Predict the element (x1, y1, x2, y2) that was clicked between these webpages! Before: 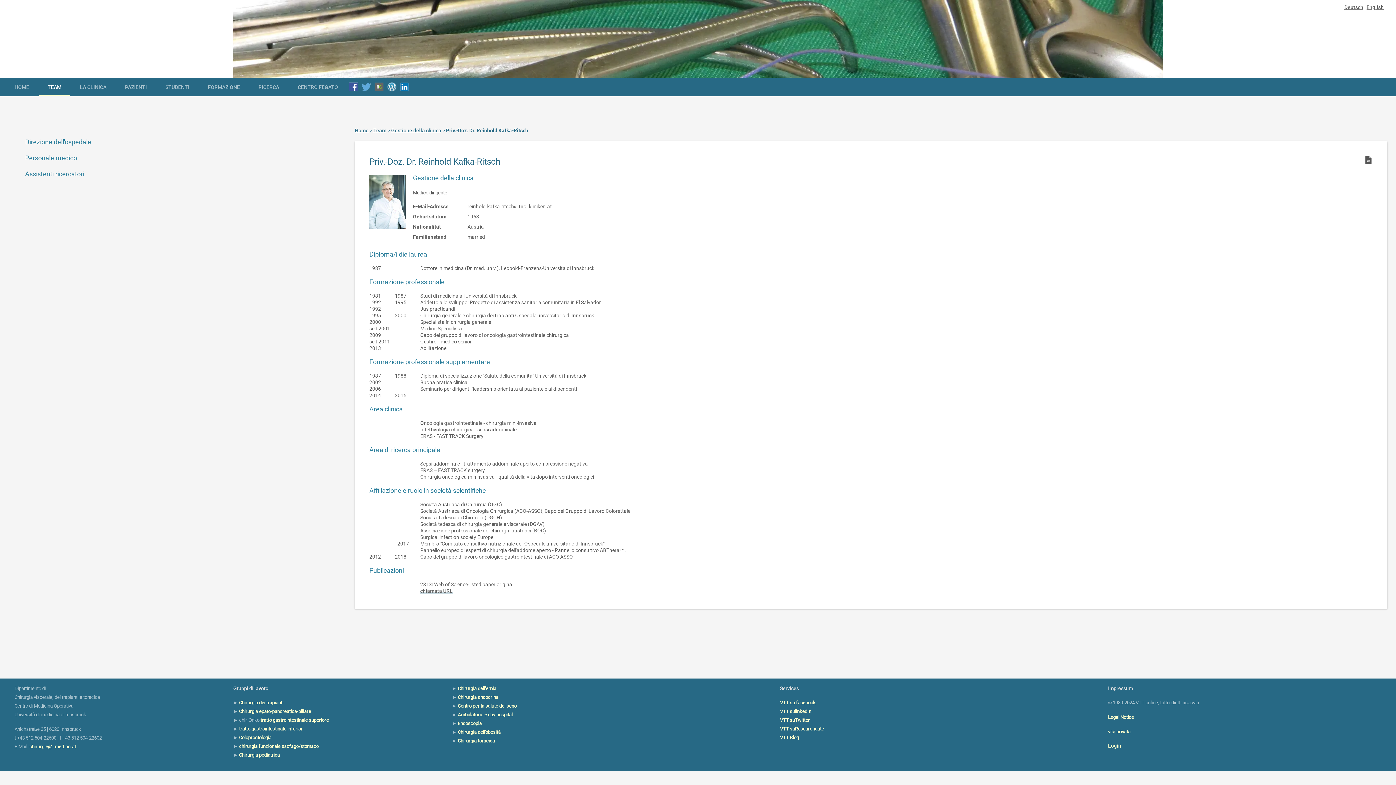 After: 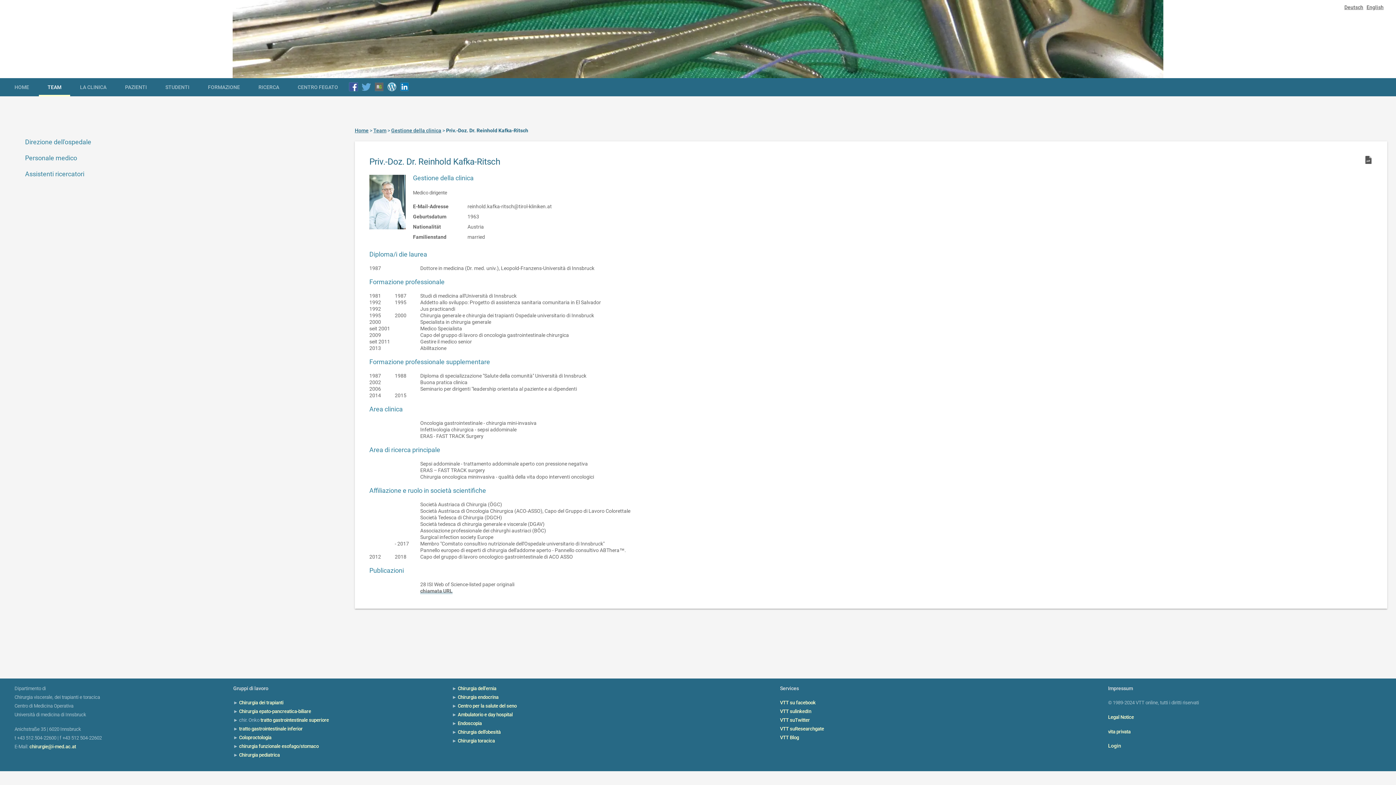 Action: bbox: (386, 81, 397, 92)